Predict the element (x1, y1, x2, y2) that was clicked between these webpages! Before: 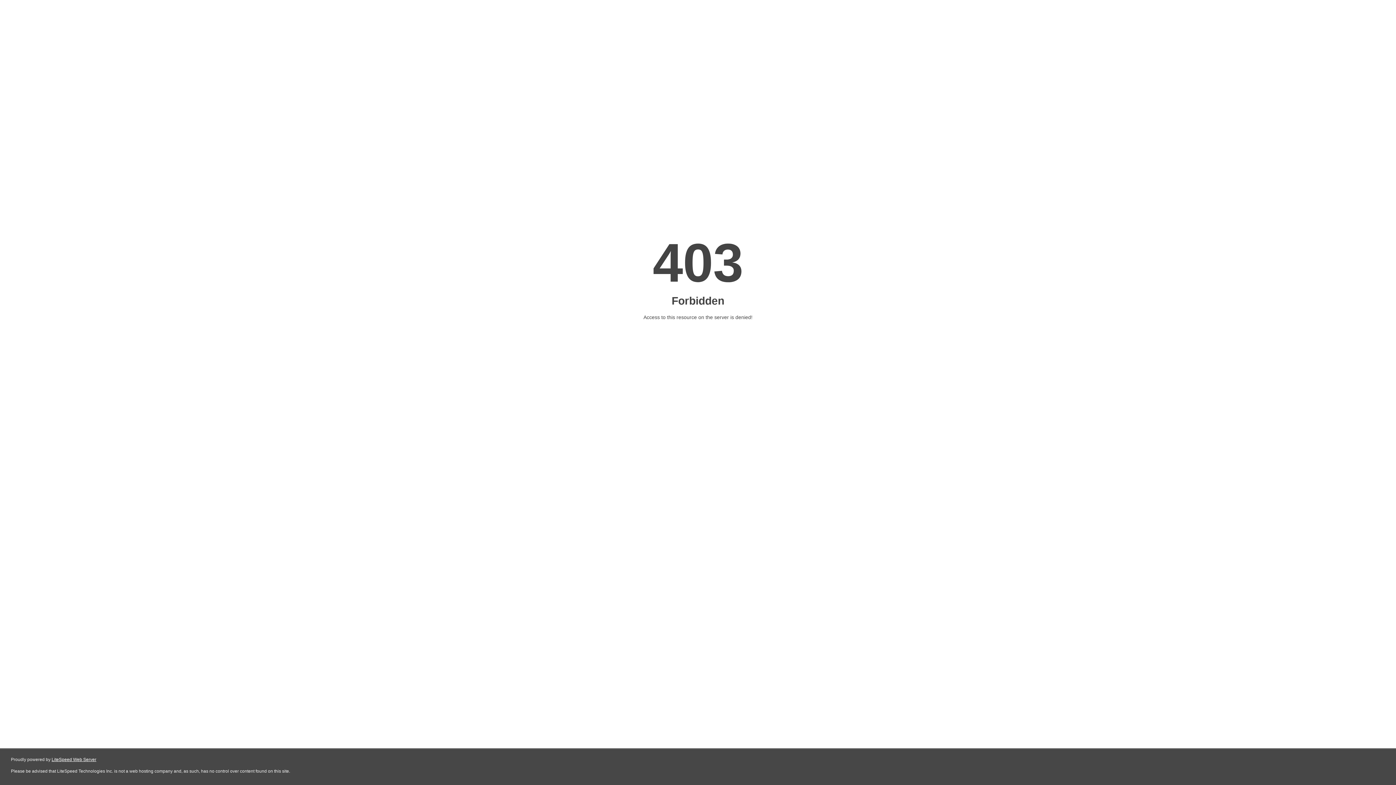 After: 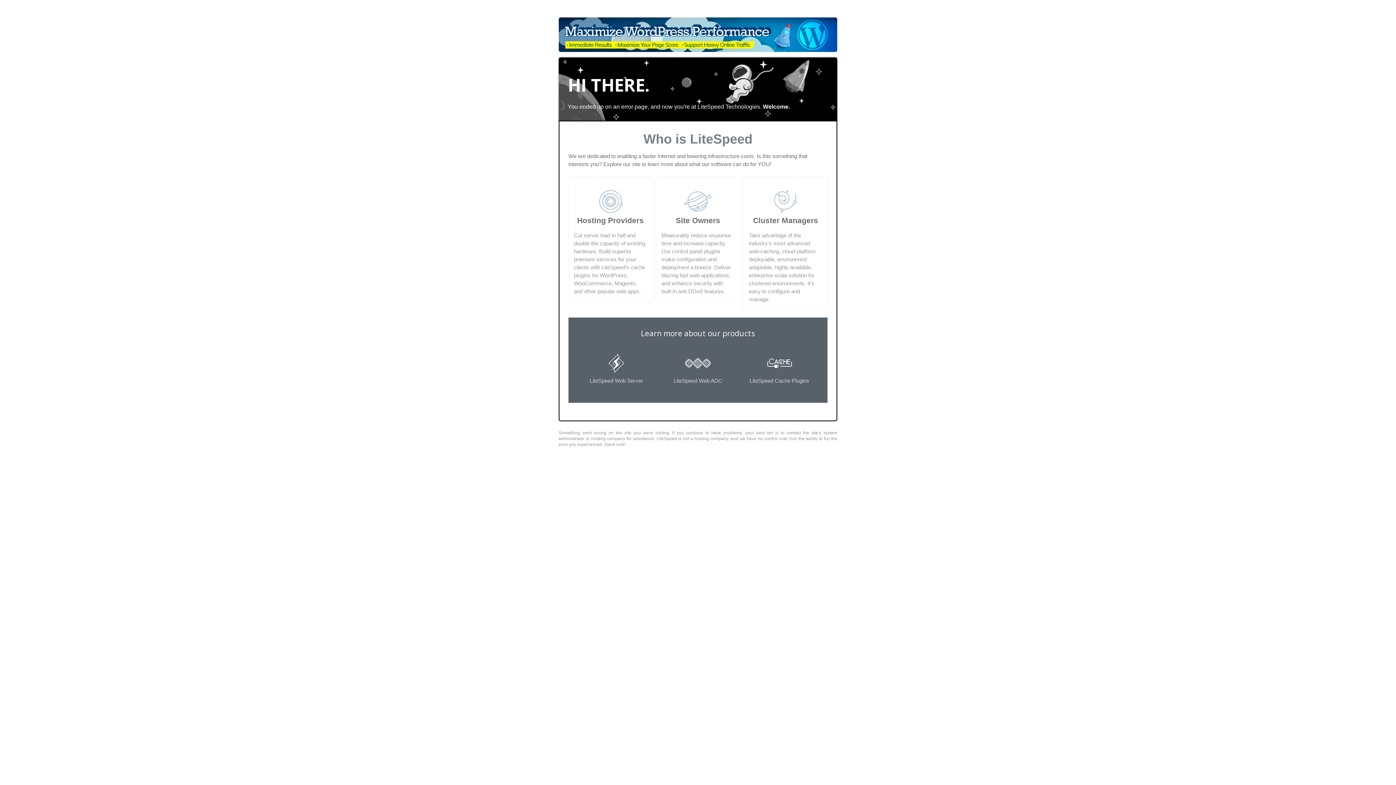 Action: label: LiteSpeed Web Server bbox: (51, 757, 96, 762)